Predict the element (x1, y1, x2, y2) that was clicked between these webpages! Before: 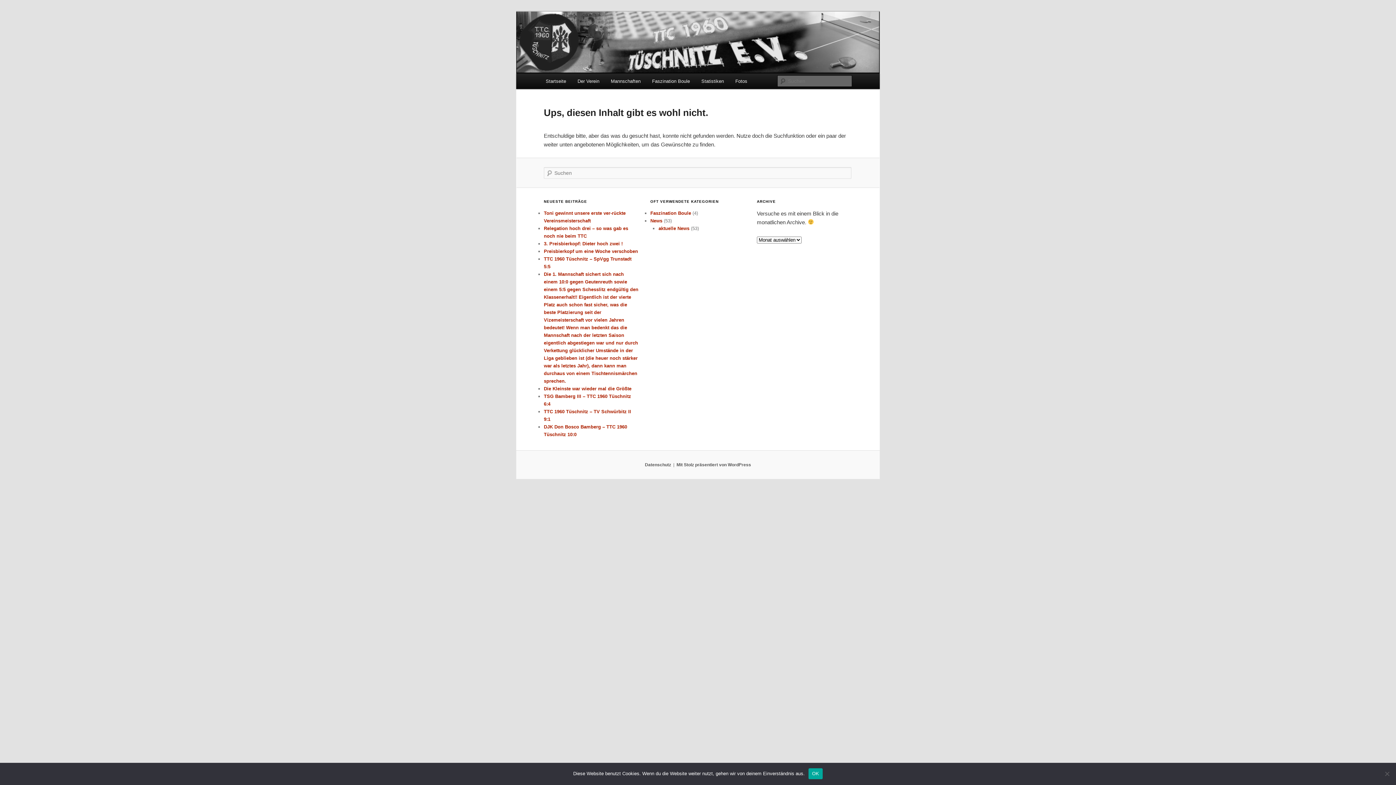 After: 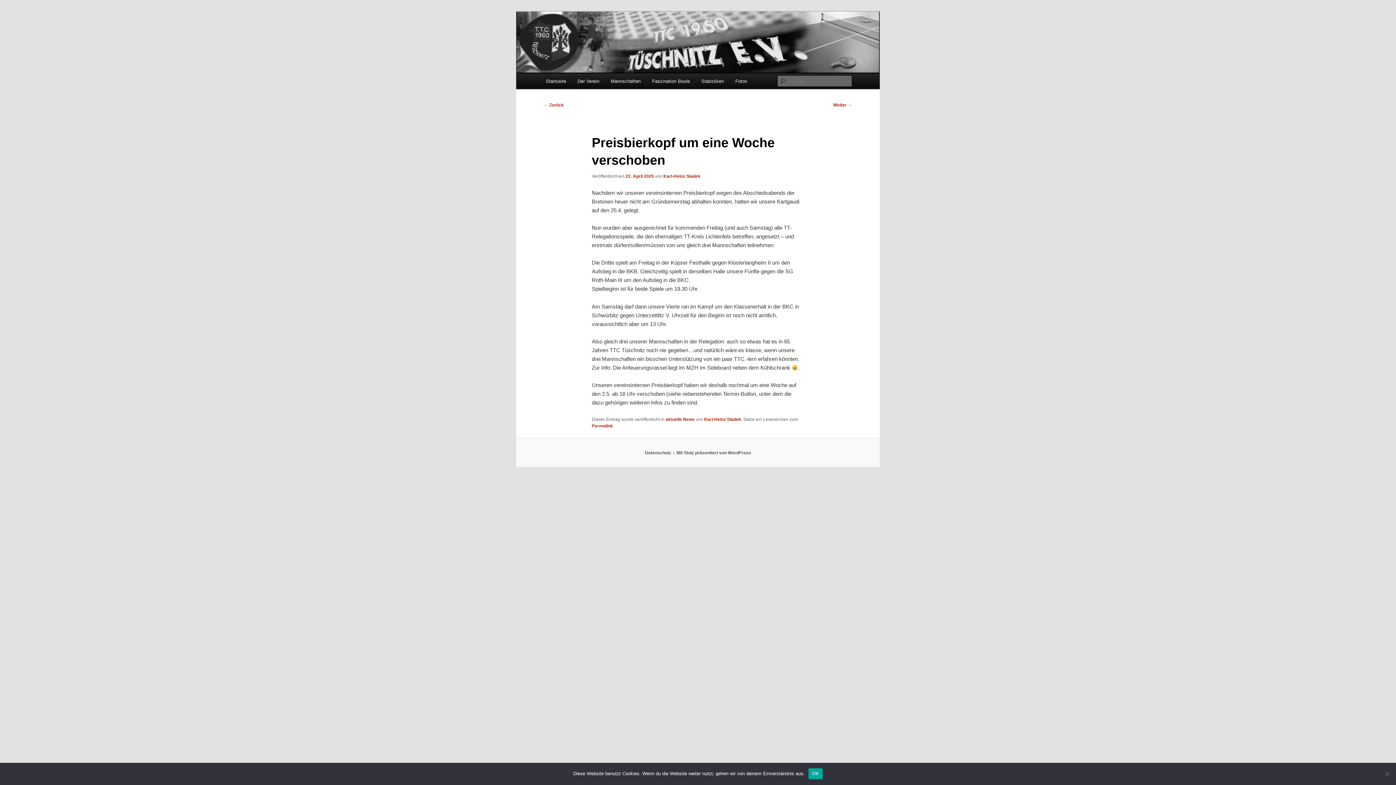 Action: bbox: (544, 248, 638, 254) label: Preisbierkopf um eine Woche verschoben